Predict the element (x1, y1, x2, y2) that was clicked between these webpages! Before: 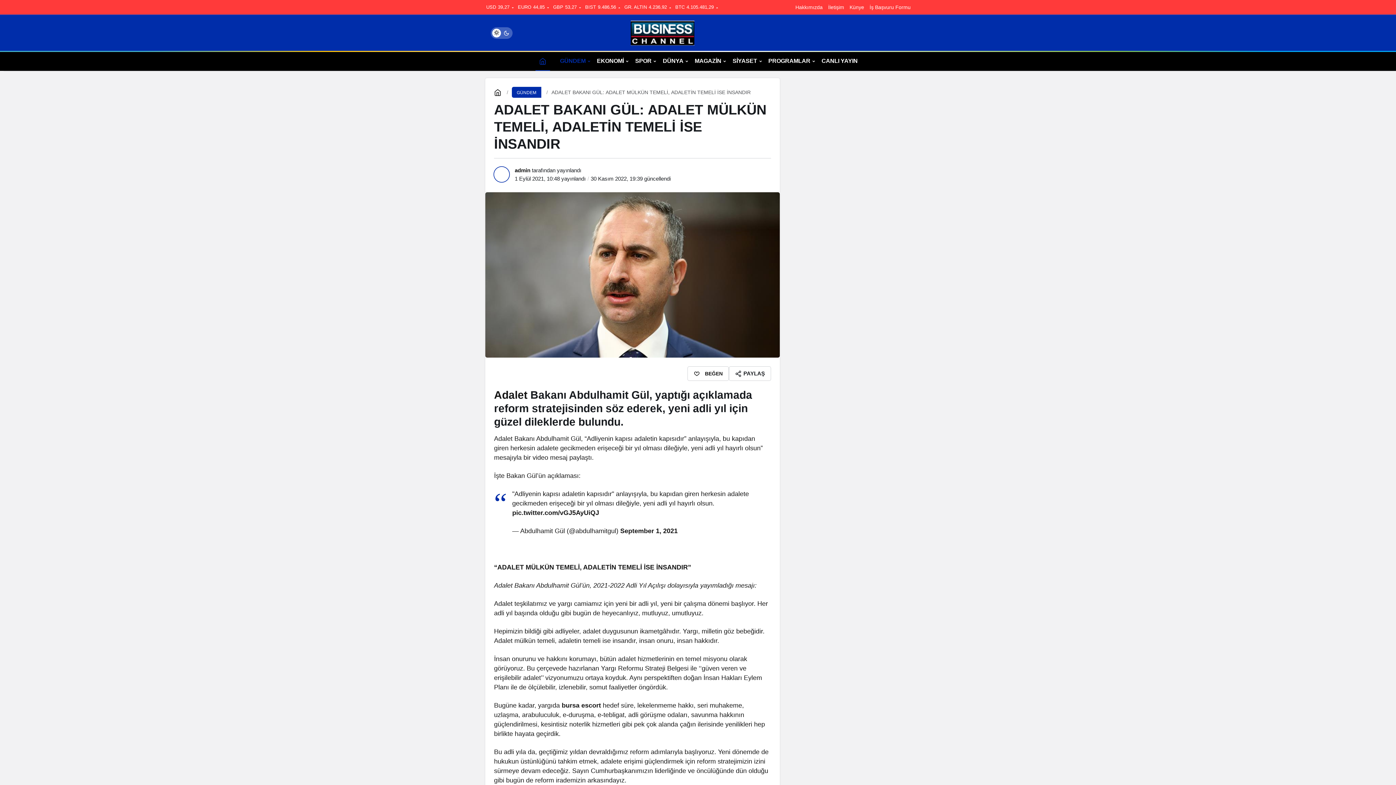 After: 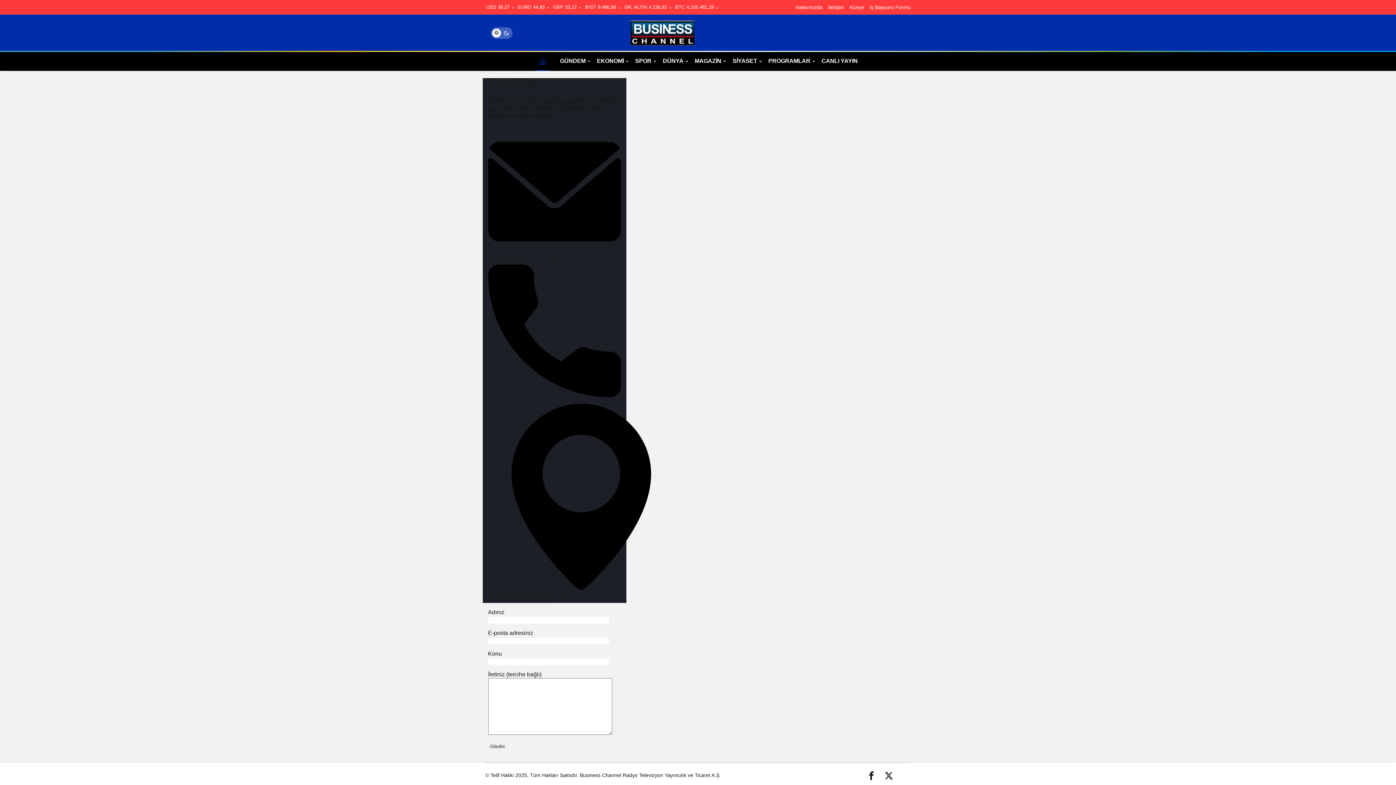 Action: bbox: (828, 4, 844, 10) label: İletişim